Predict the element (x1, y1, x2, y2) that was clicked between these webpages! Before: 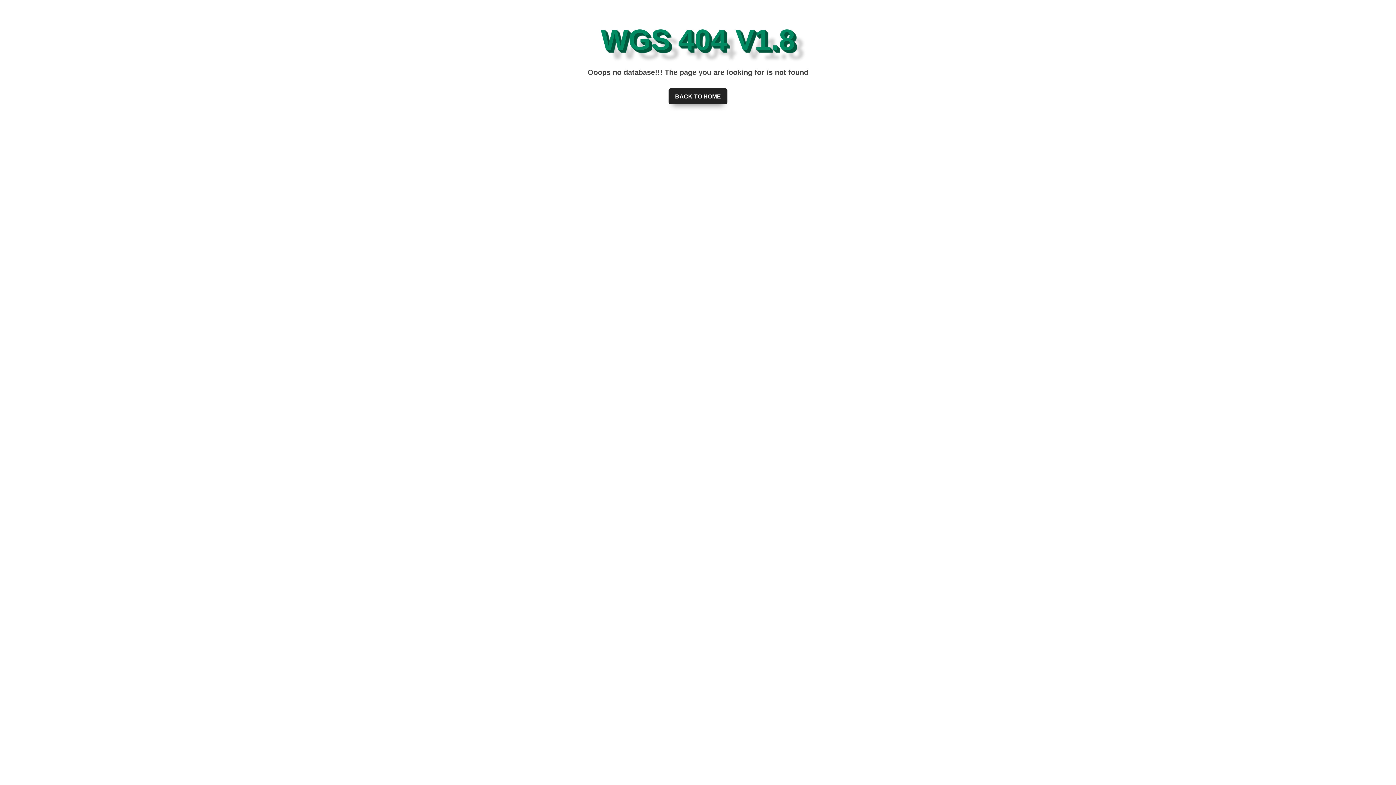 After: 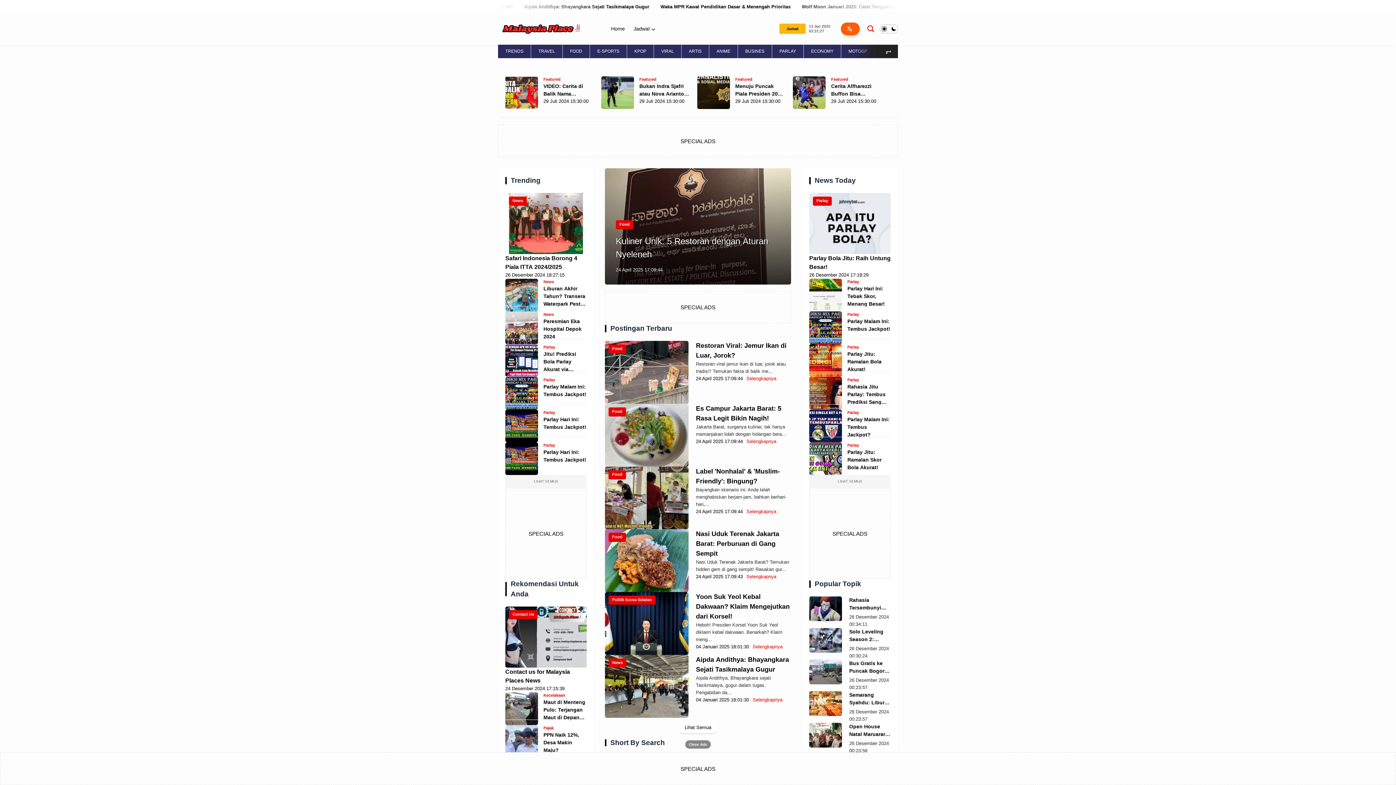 Action: bbox: (668, 88, 727, 104) label: BACK TO HOME